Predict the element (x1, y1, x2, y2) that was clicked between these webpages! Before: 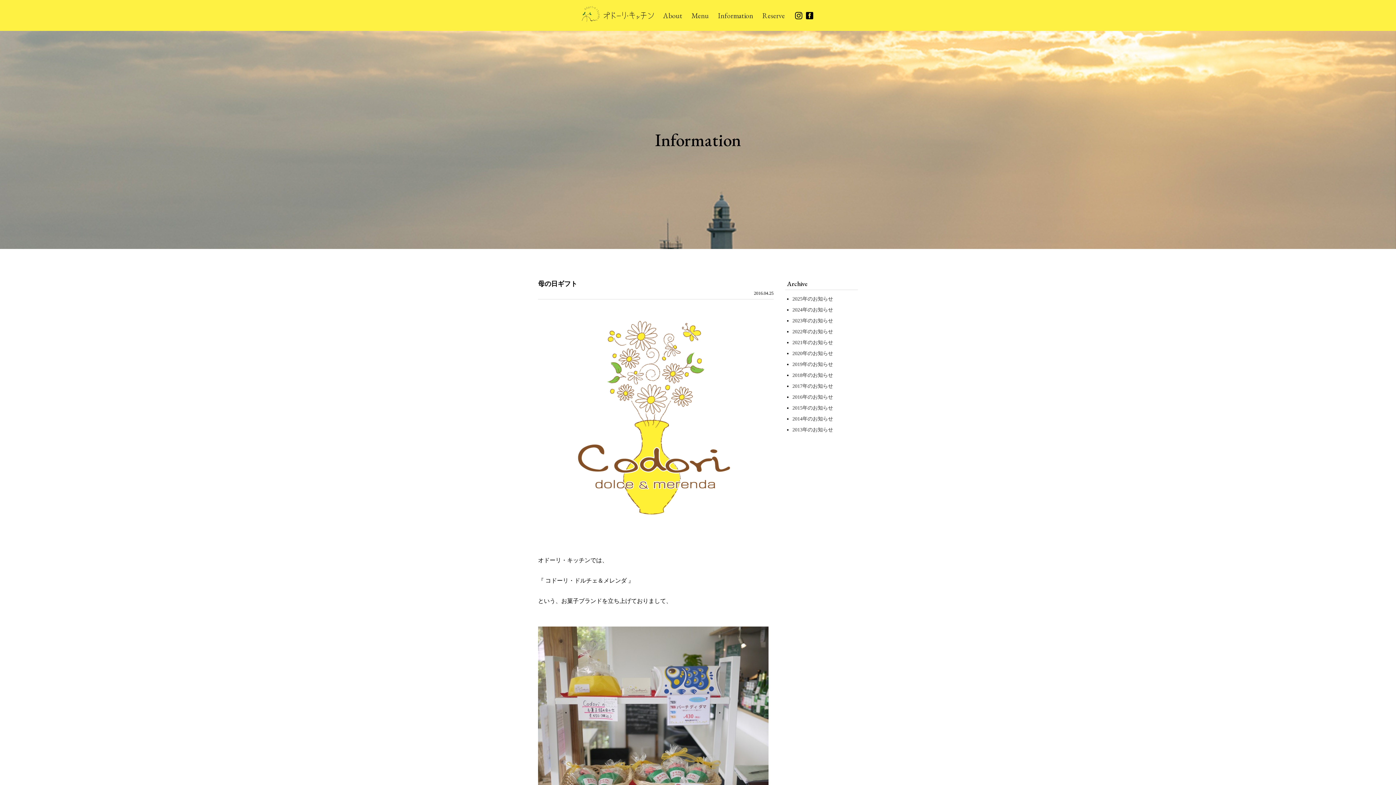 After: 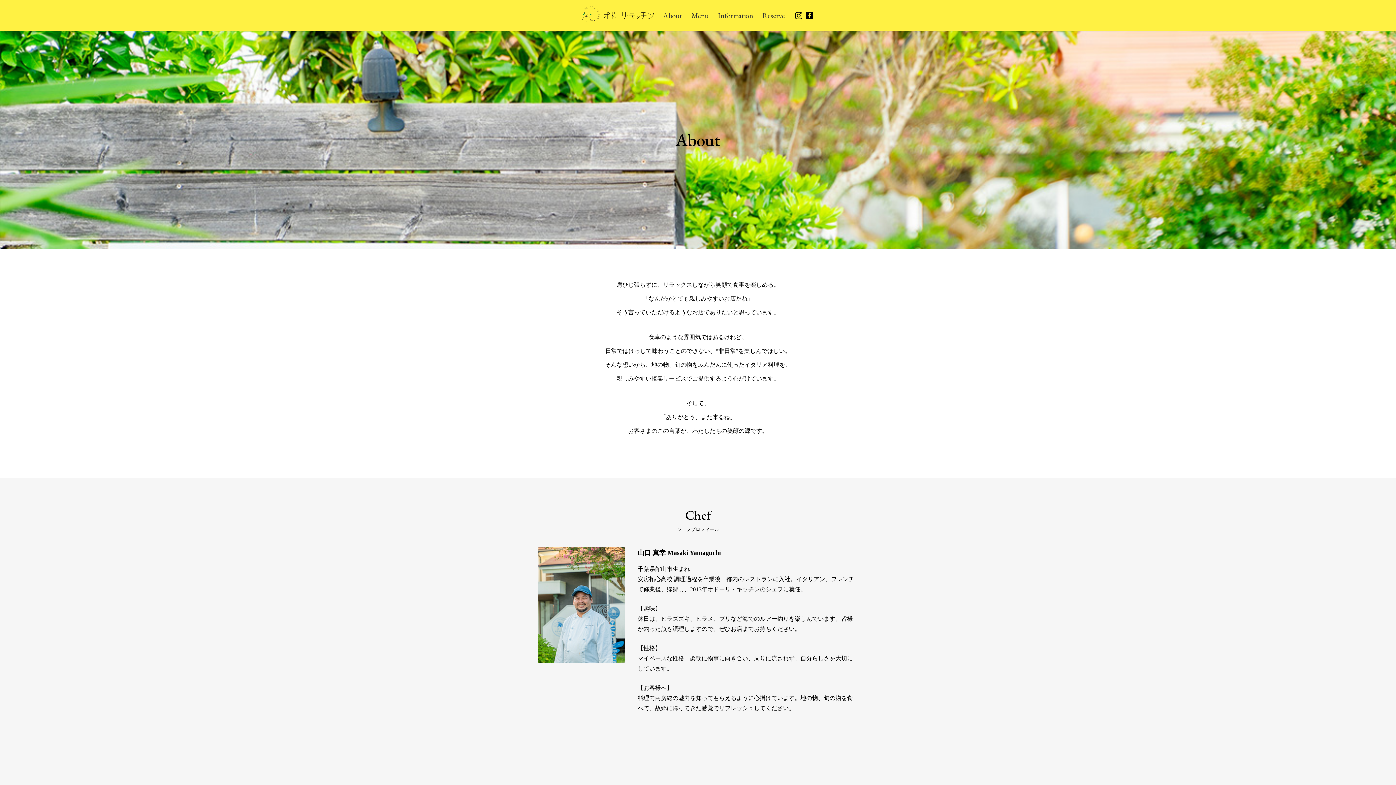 Action: bbox: (663, 10, 682, 20) label: About